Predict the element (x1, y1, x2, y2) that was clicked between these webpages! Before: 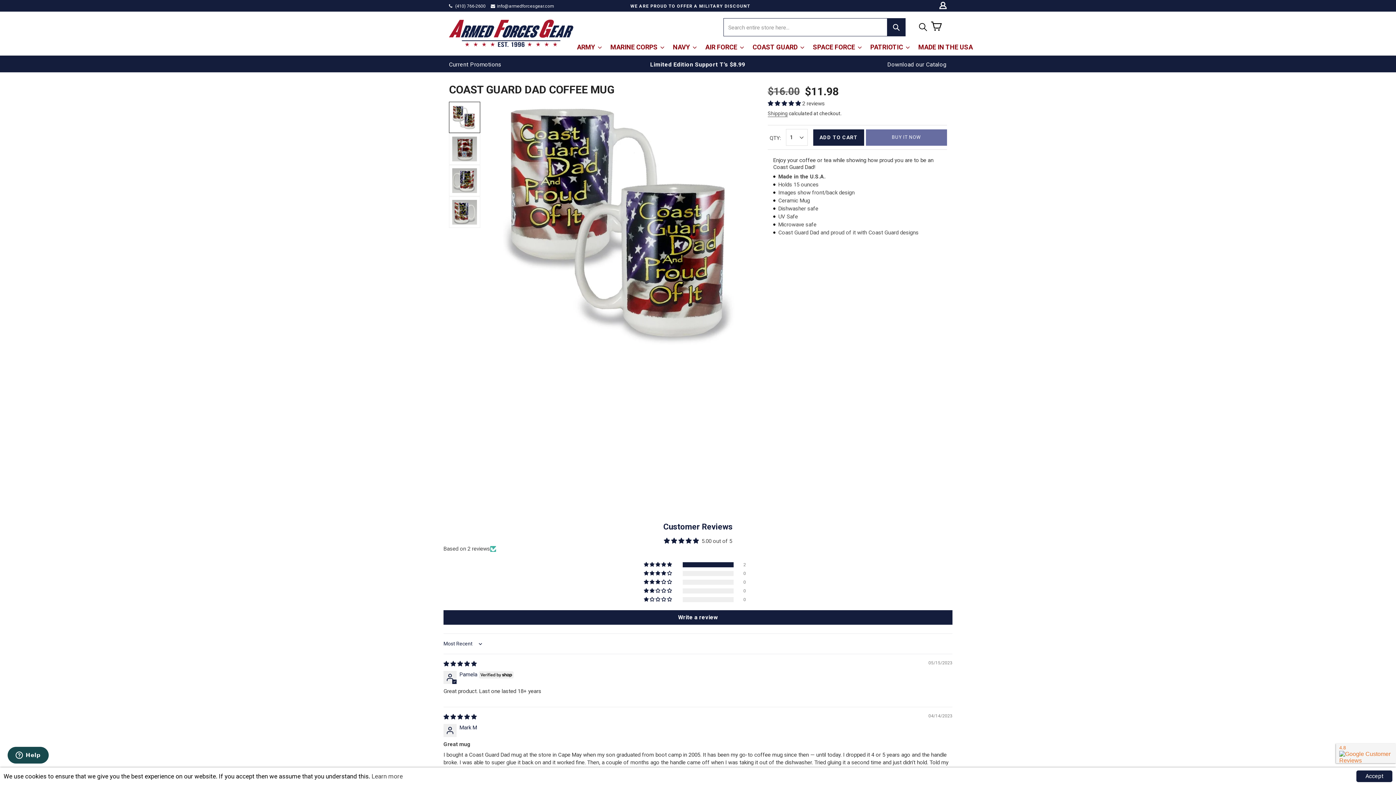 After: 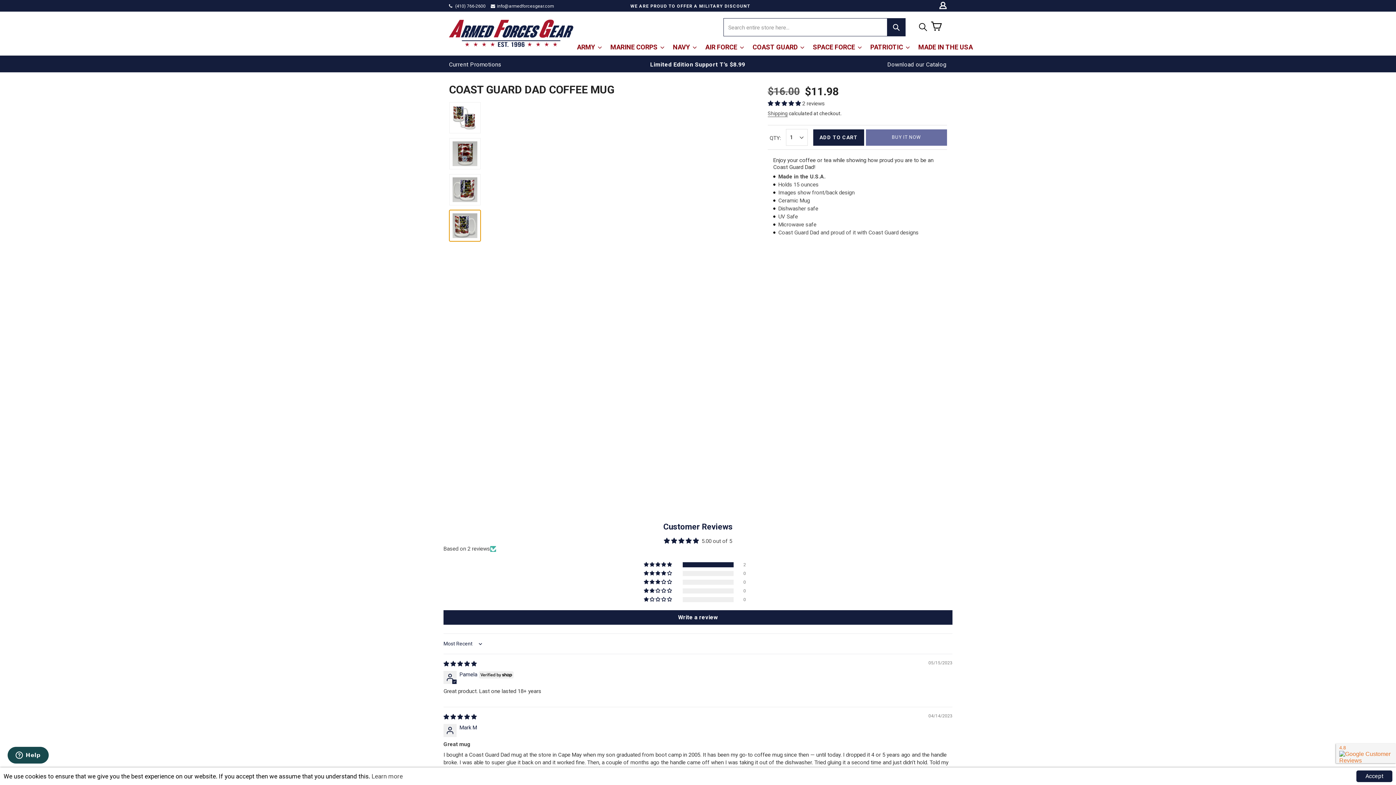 Action: bbox: (449, 196, 480, 228)